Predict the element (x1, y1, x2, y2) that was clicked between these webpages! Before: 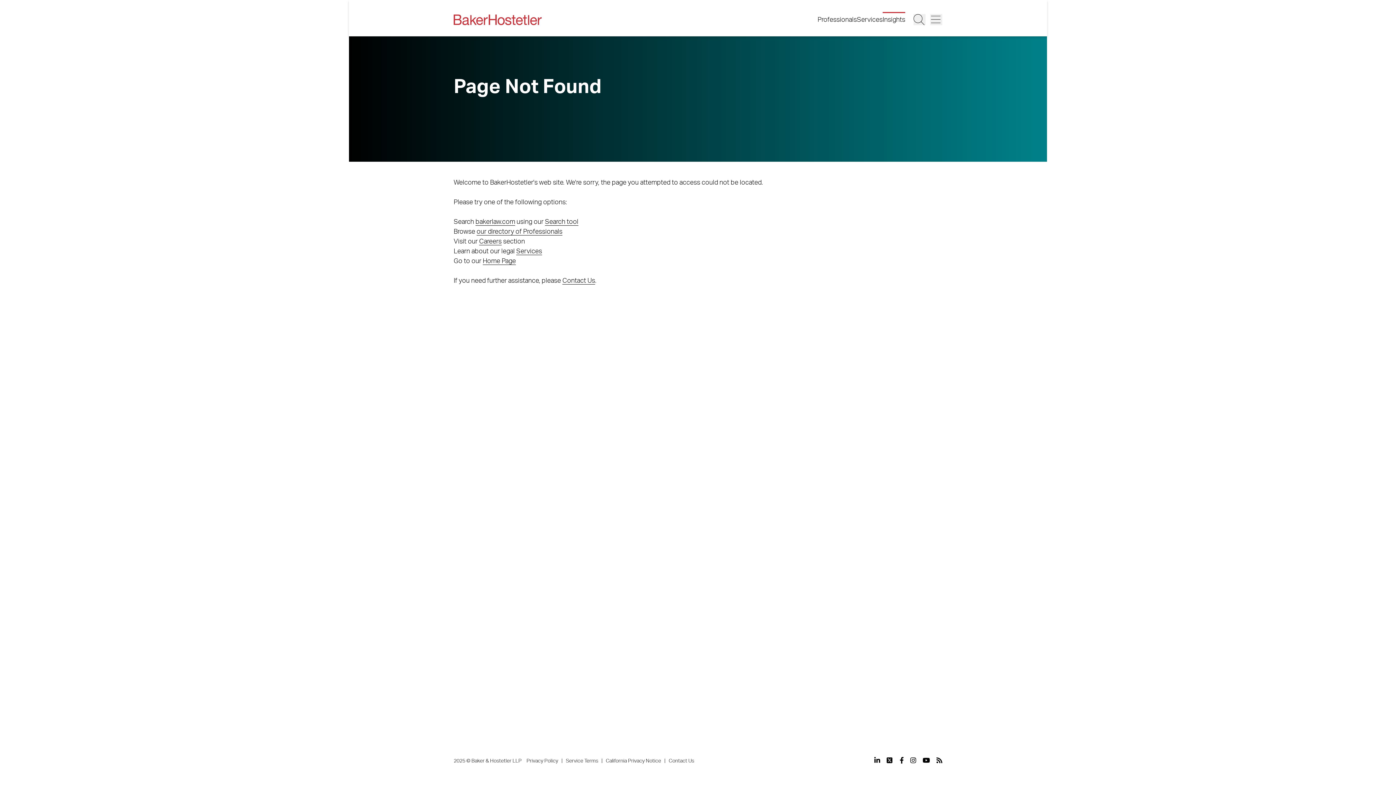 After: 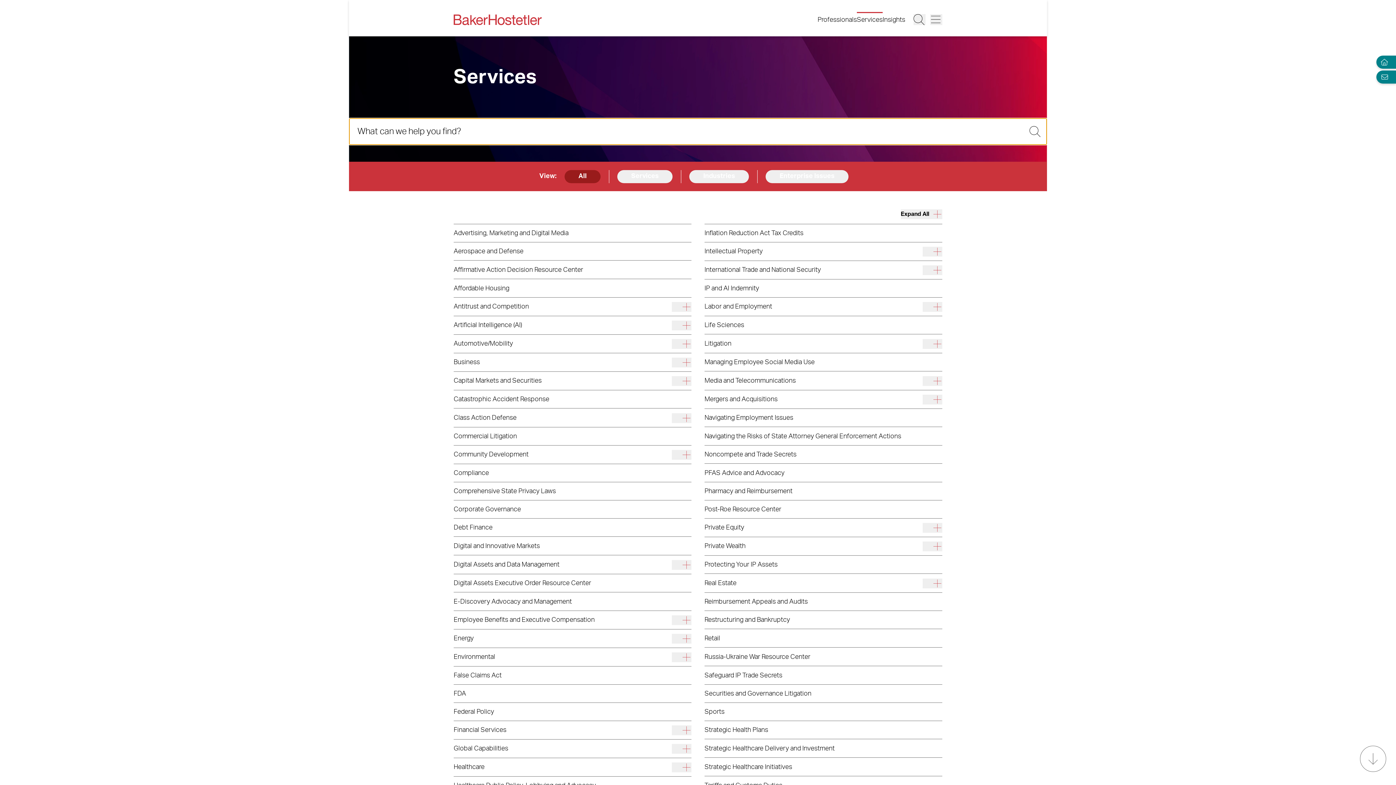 Action: label: Services bbox: (857, 16, 882, 23)